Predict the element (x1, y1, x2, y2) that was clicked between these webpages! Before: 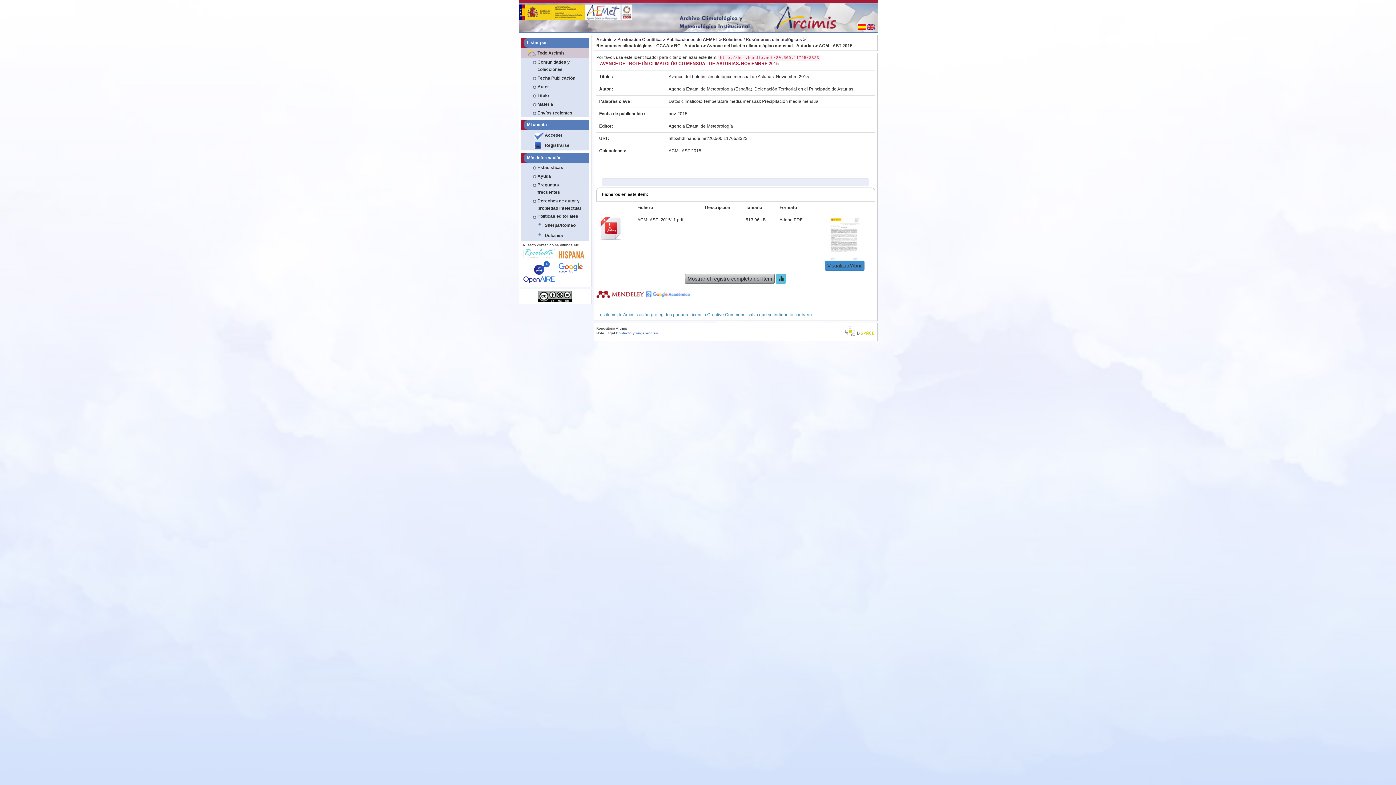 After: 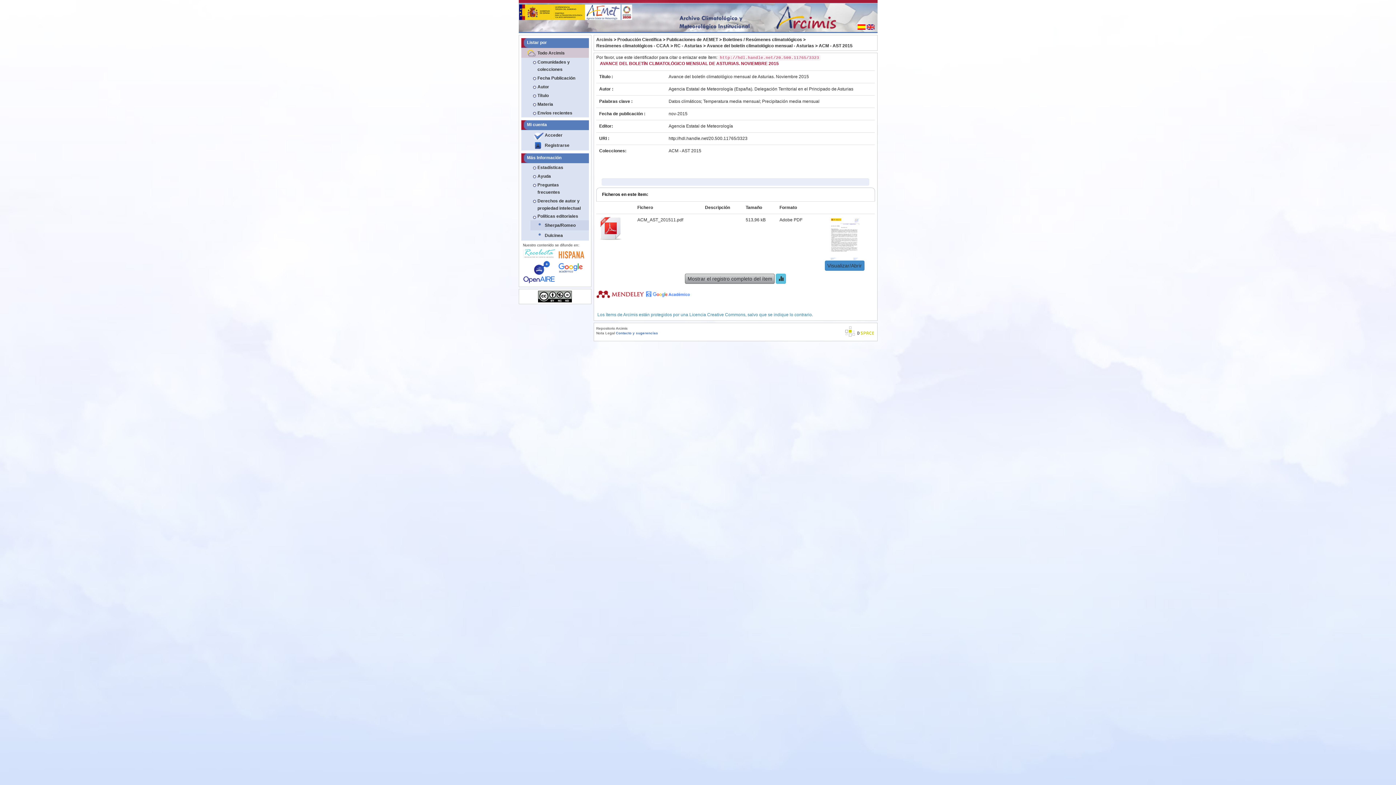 Action: bbox: (530, 220, 588, 230) label: Sherpa/Romeo